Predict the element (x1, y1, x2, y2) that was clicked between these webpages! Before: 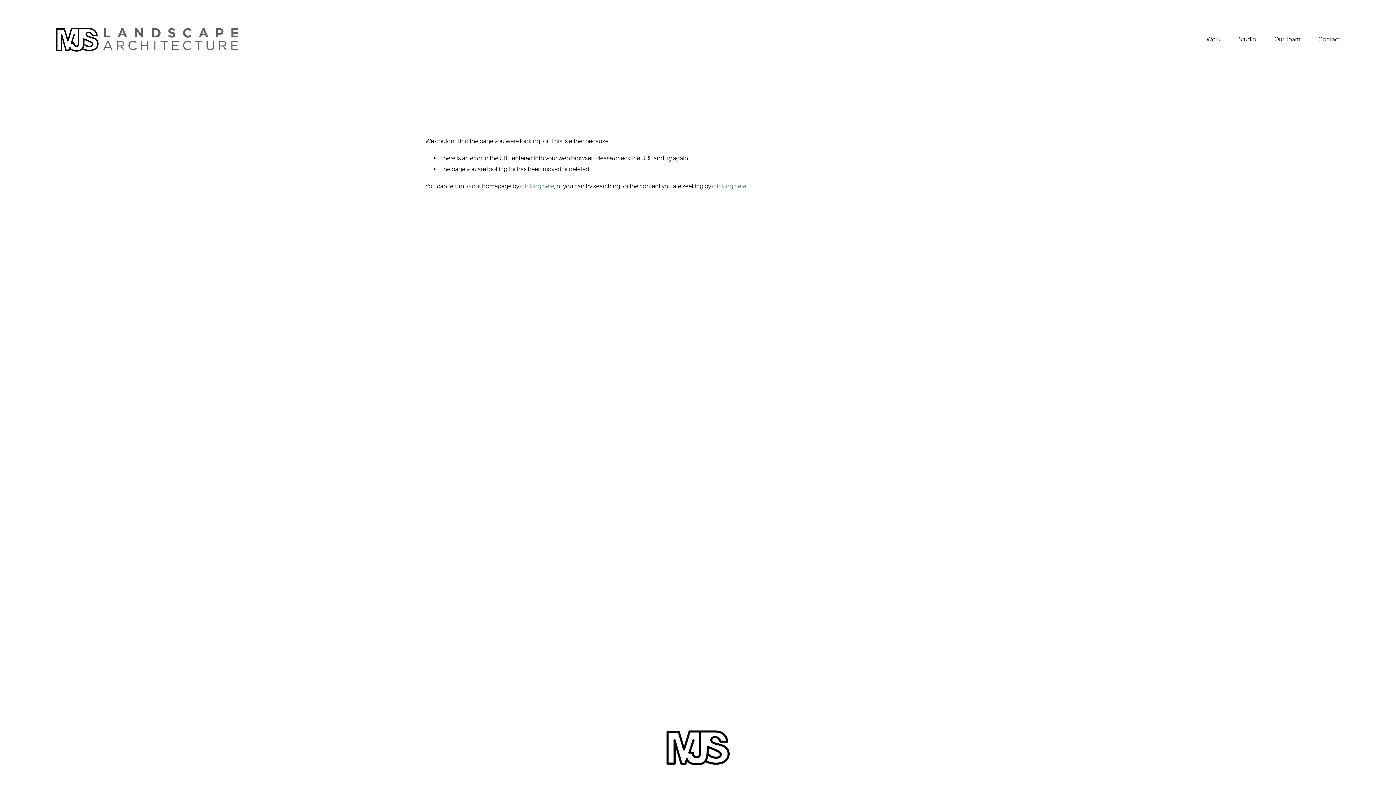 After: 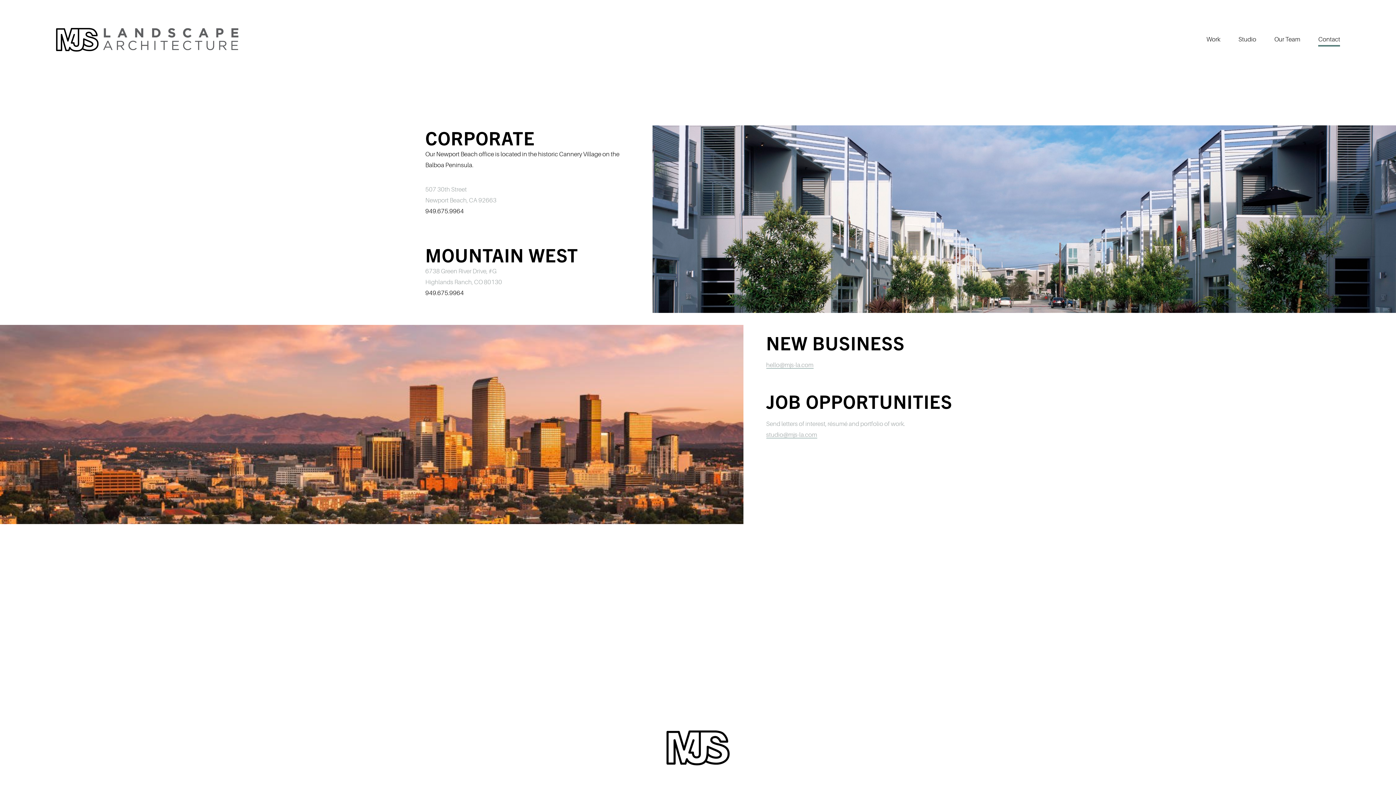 Action: bbox: (1318, 33, 1340, 45) label: Contact